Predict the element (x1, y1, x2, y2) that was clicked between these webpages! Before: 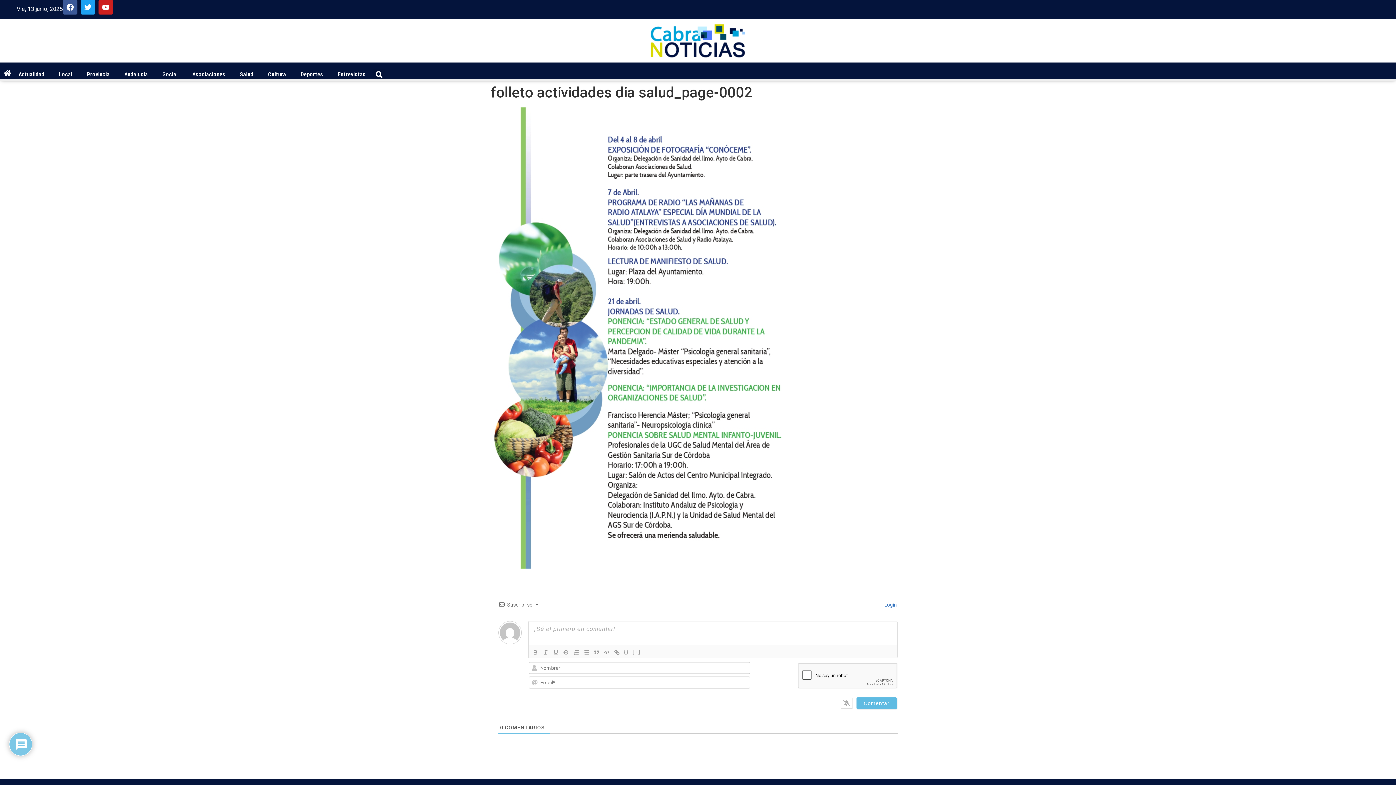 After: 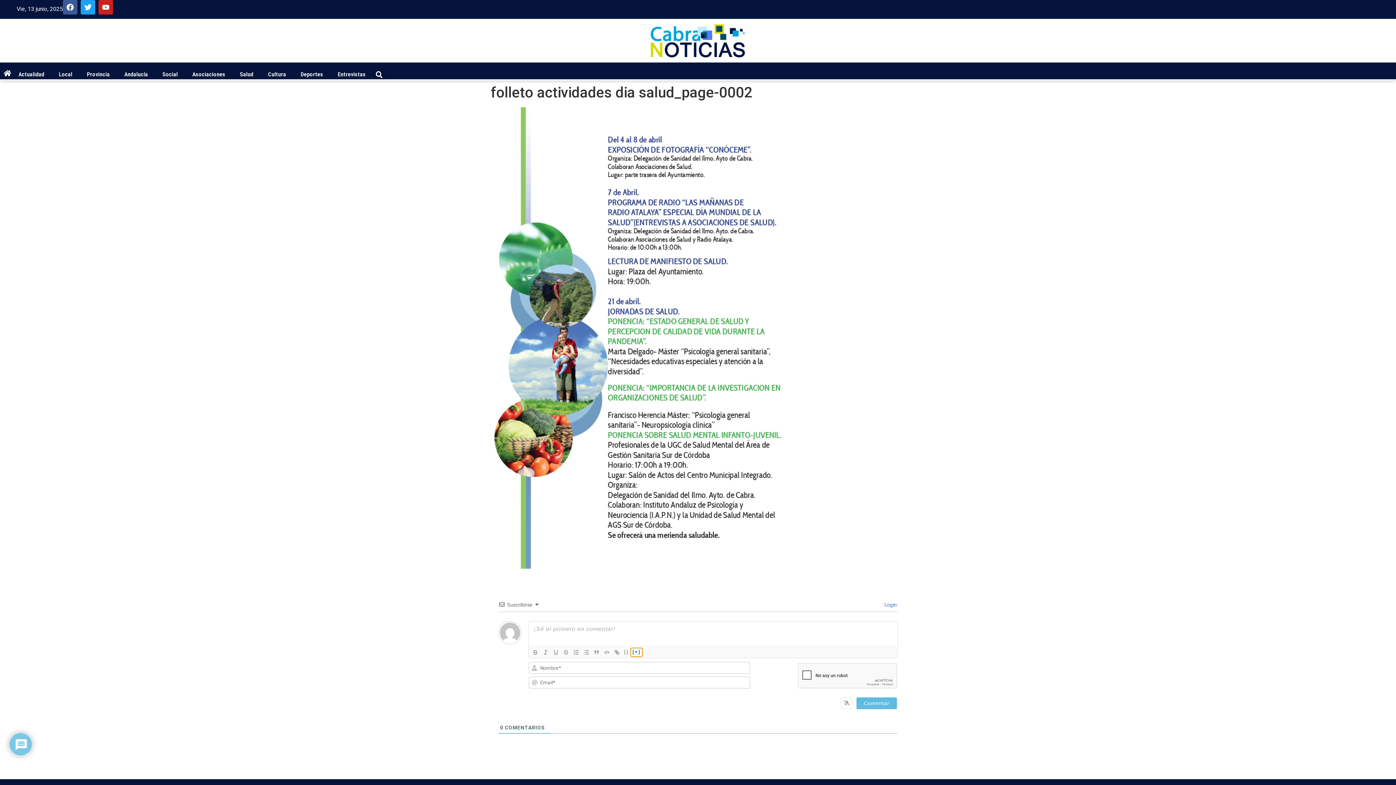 Action: label: [+] bbox: (630, 648, 642, 657)